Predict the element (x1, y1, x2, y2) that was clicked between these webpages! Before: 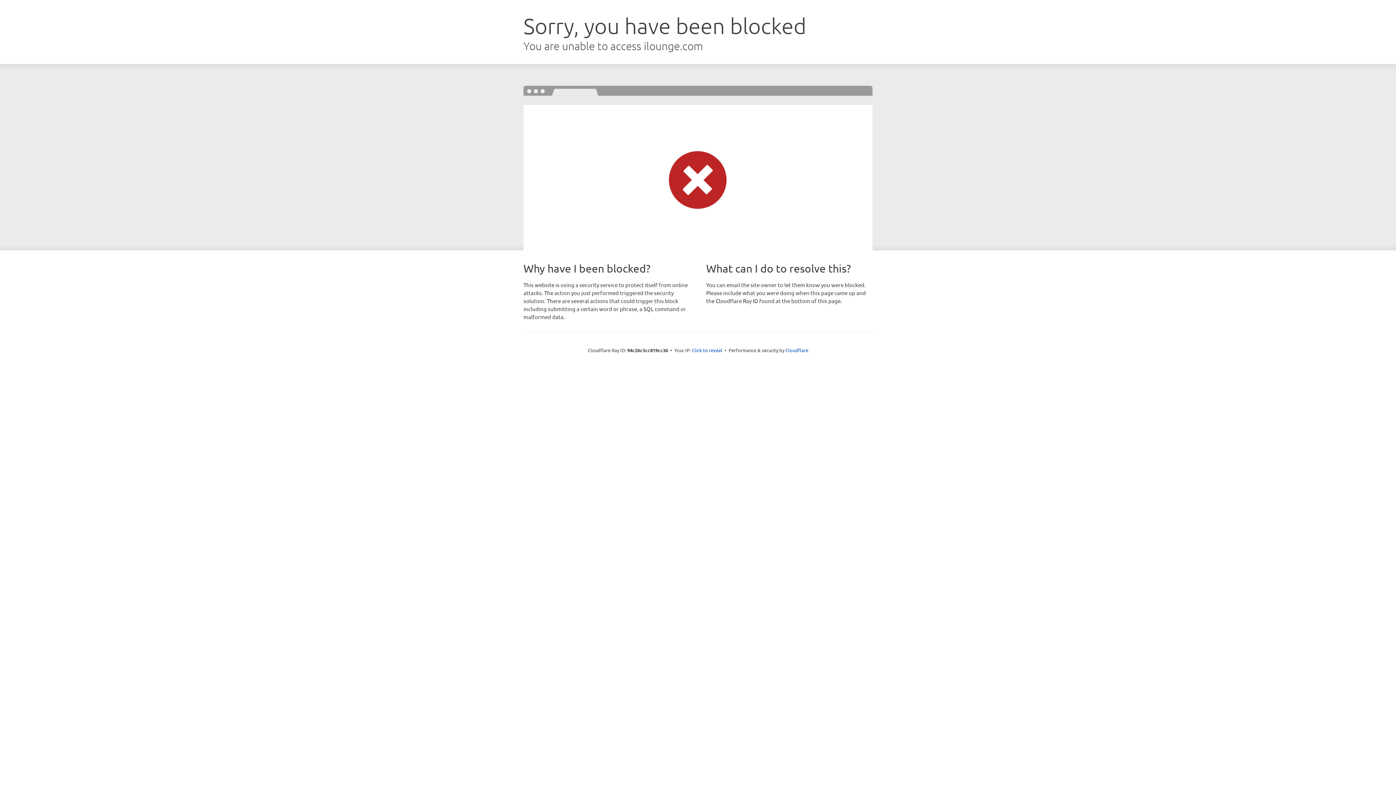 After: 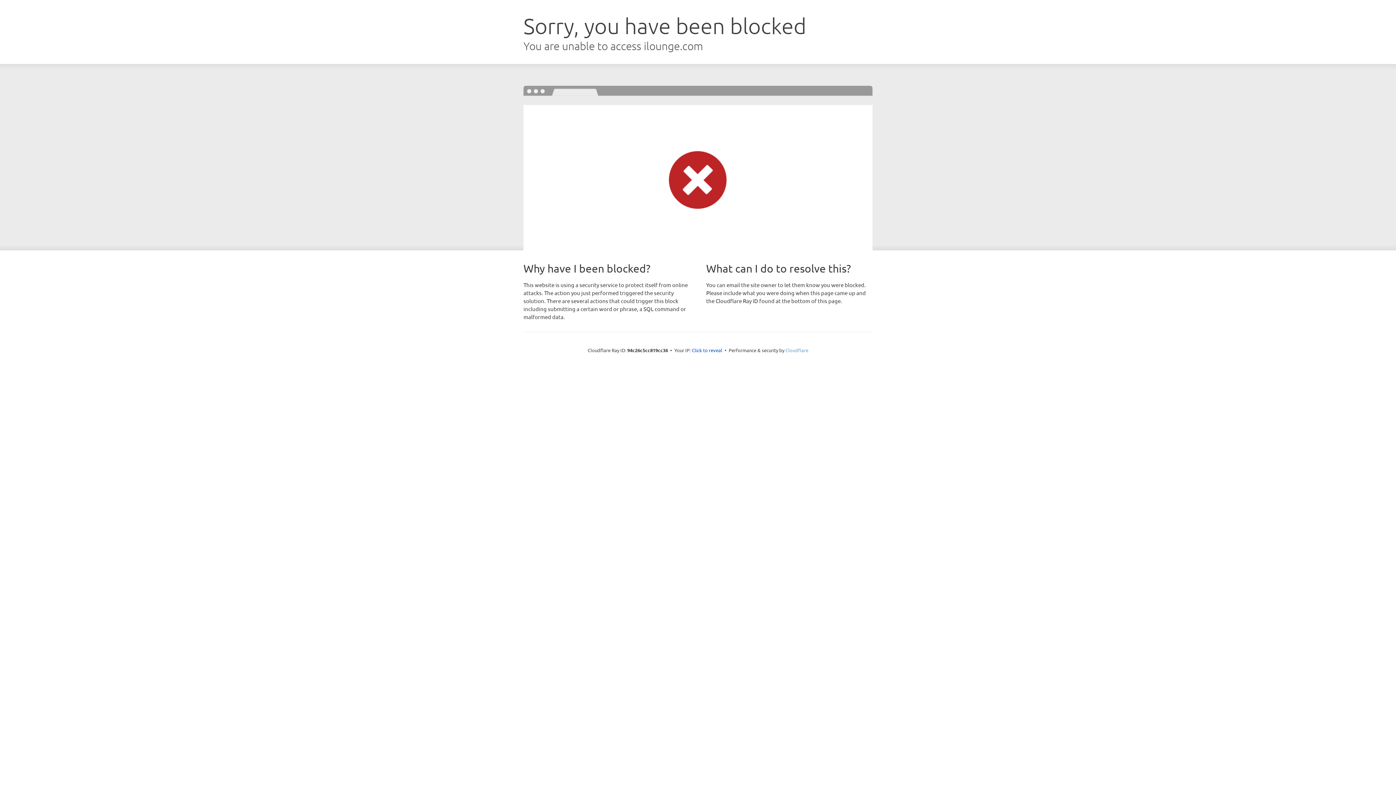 Action: bbox: (785, 347, 808, 353) label: Cloudflare